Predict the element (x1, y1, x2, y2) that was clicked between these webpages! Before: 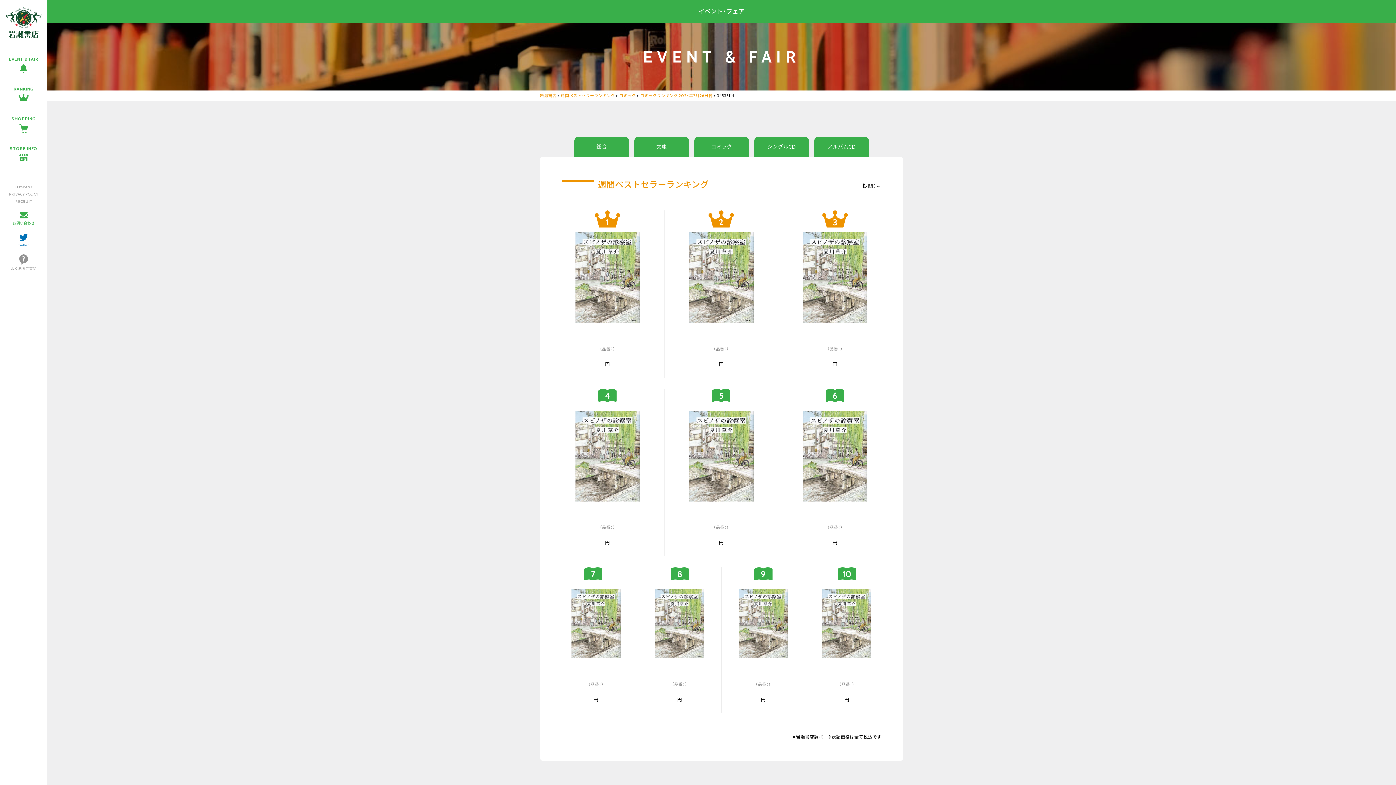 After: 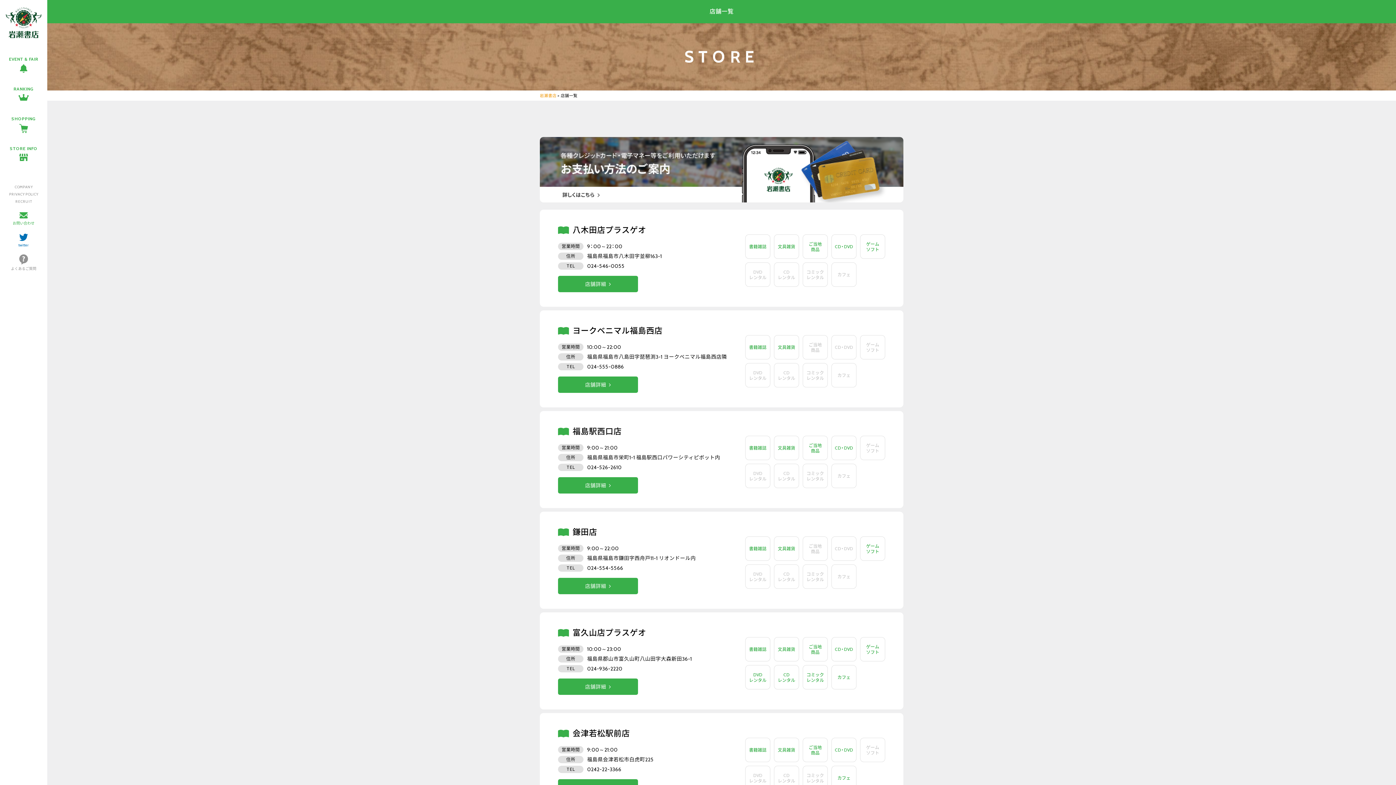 Action: bbox: (0, 139, 47, 169) label: STORE INFO